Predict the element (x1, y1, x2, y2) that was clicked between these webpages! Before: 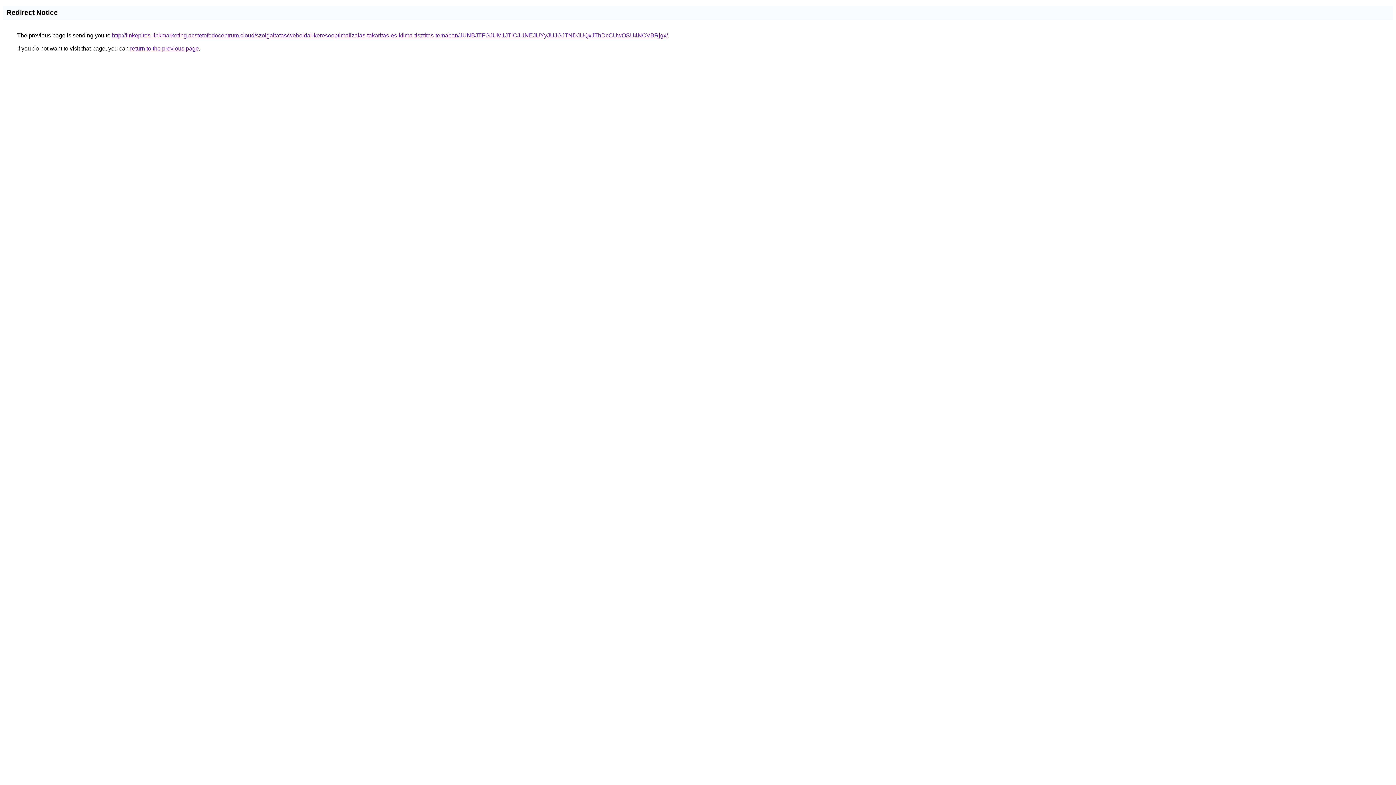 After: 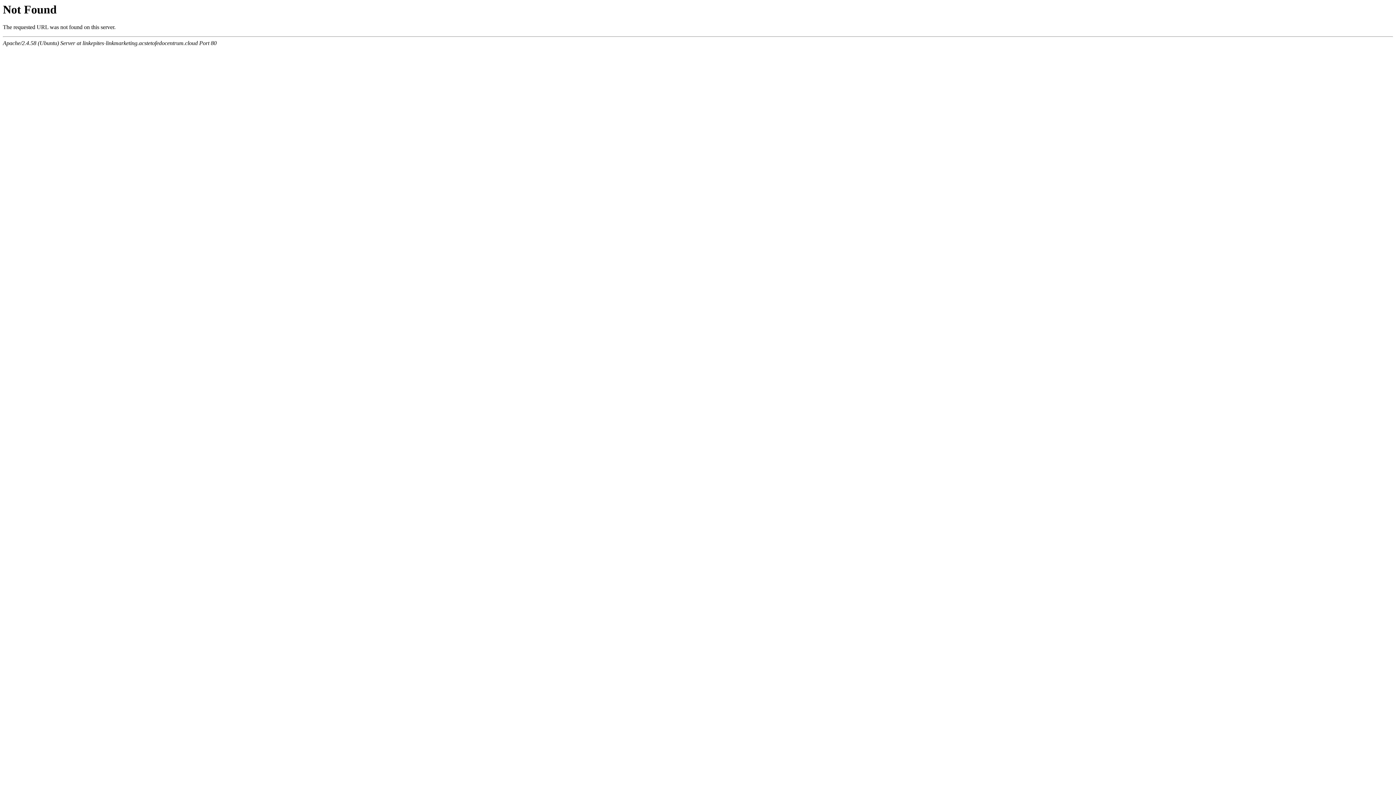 Action: label: http://linkepites-linkmarketing.acstetofedocentrum.cloud/szolgaltatas/weboldal-keresooptimalizalas-takaritas-es-klima-tisztitas-temaban/JUNBJTFGJUM1JTlCJUNEJUYyJUJGJTNDJUQxJThDcCUwOSU4NCVBRjgx/ bbox: (112, 32, 668, 38)